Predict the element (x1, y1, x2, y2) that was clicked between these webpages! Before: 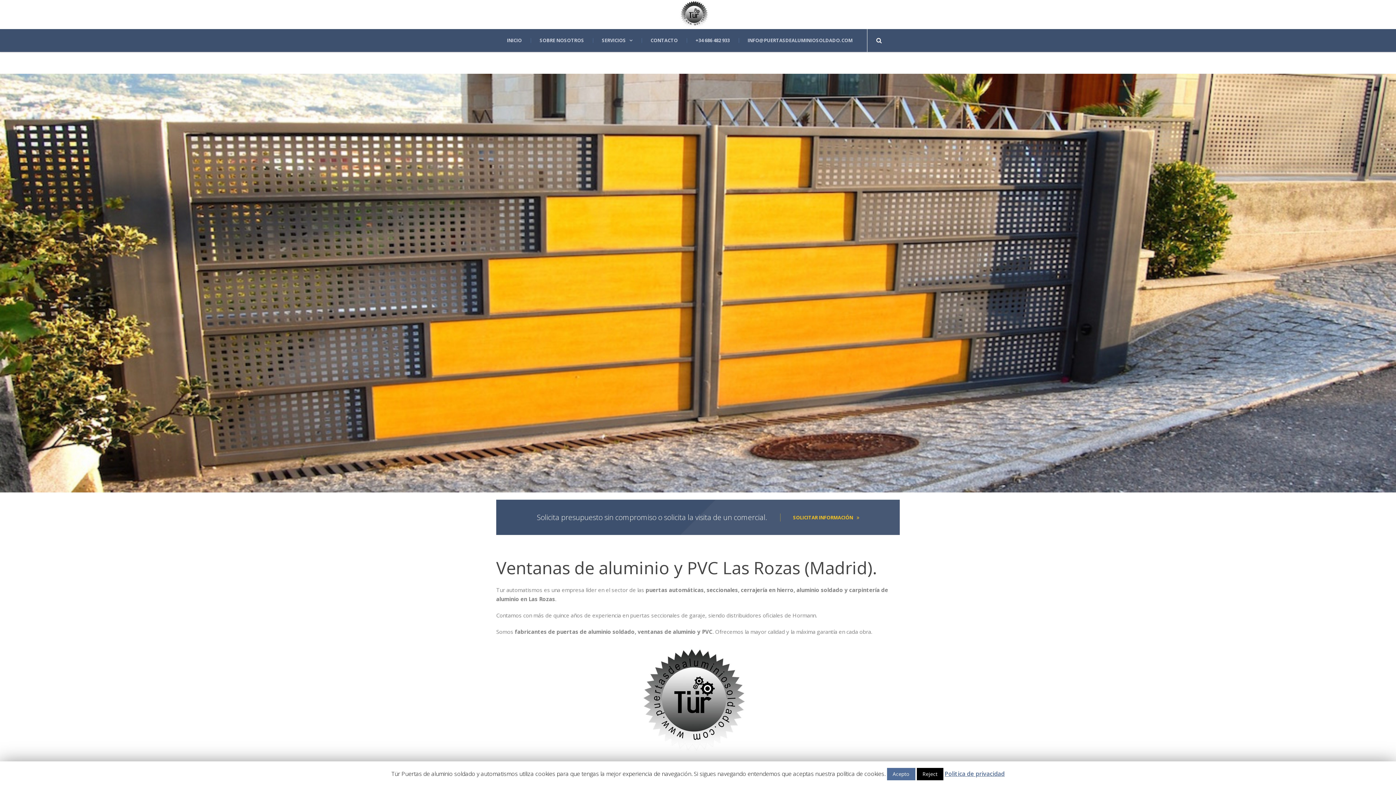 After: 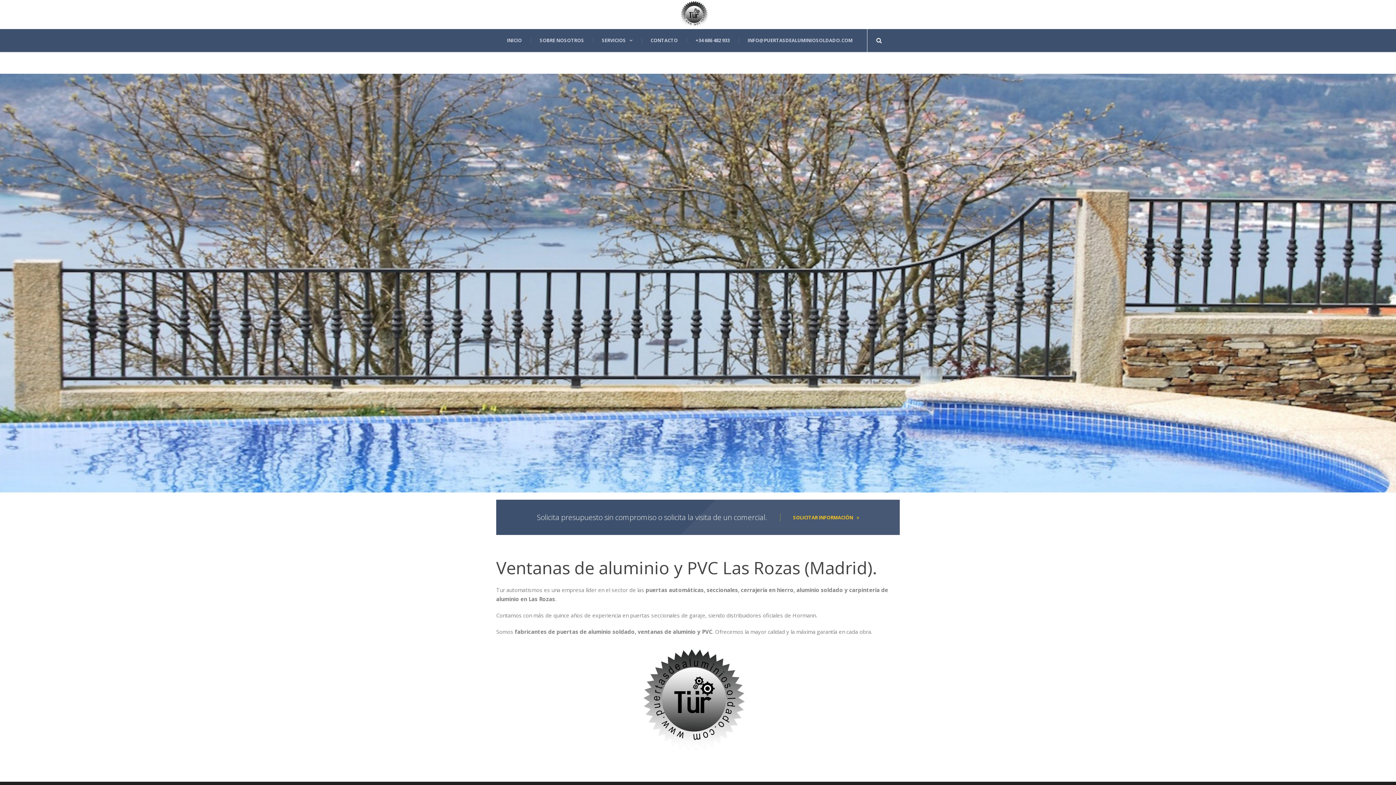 Action: label: Acepto bbox: (887, 768, 915, 780)